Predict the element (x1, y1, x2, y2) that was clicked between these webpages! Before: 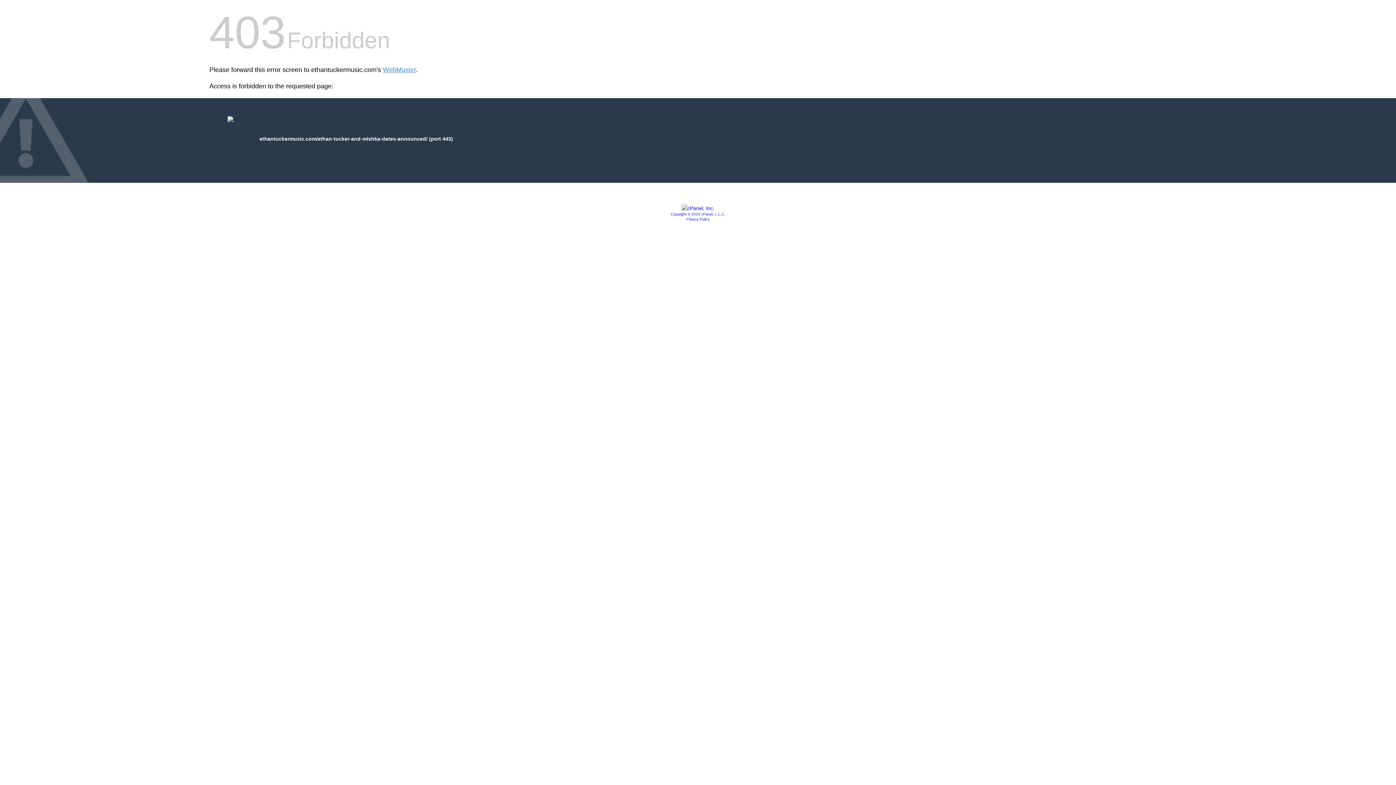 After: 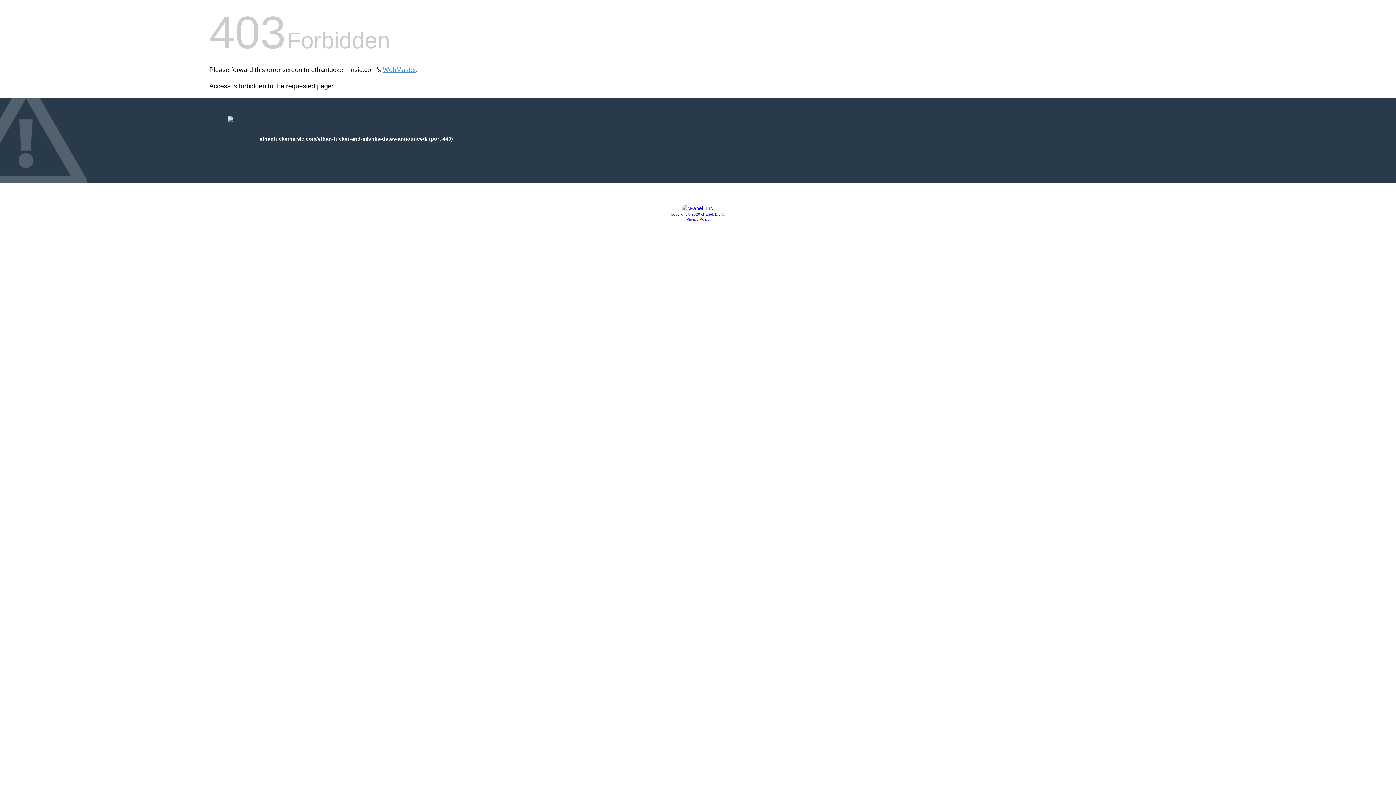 Action: label: Privacy Policy bbox: (686, 217, 709, 221)